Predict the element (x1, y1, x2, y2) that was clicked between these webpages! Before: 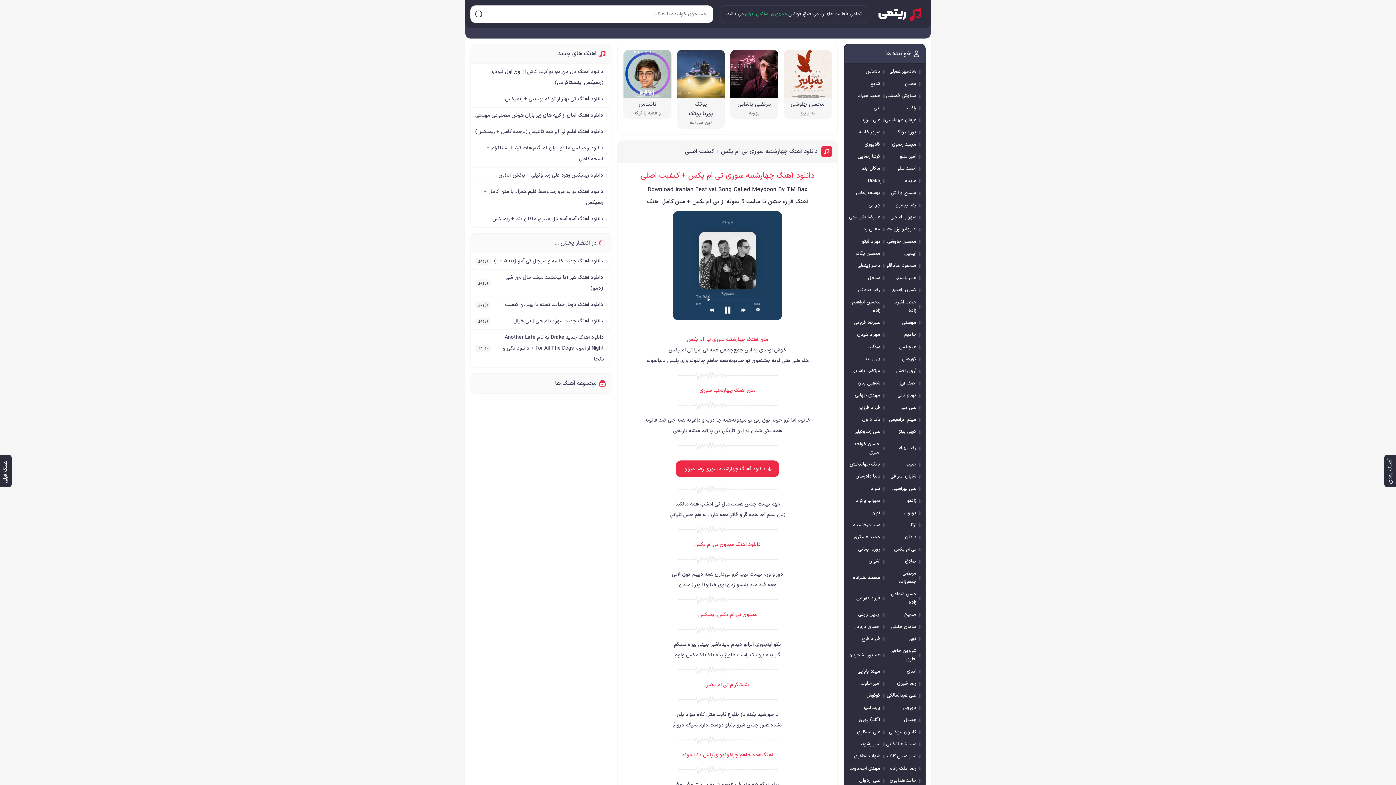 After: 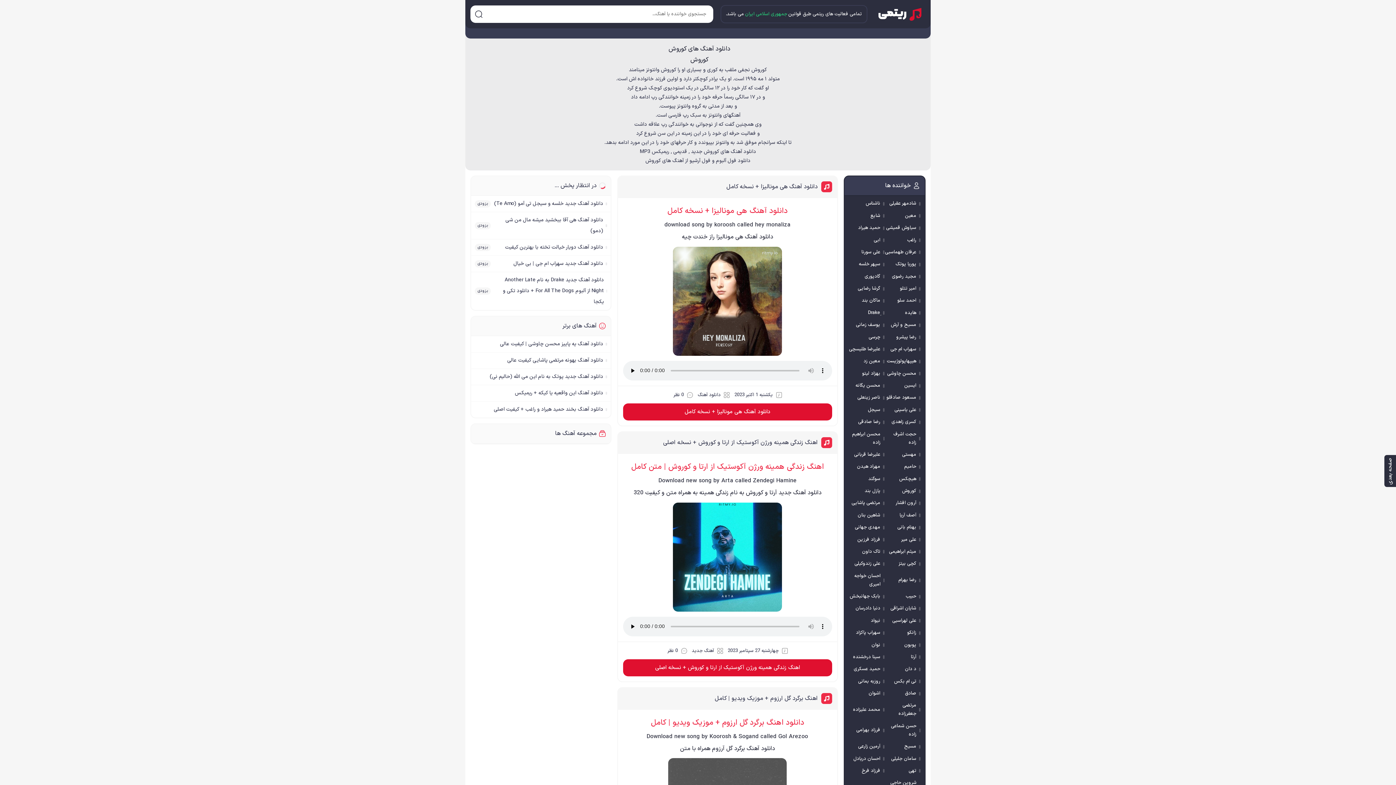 Action: label: کوروش bbox: (902, 355, 920, 363)